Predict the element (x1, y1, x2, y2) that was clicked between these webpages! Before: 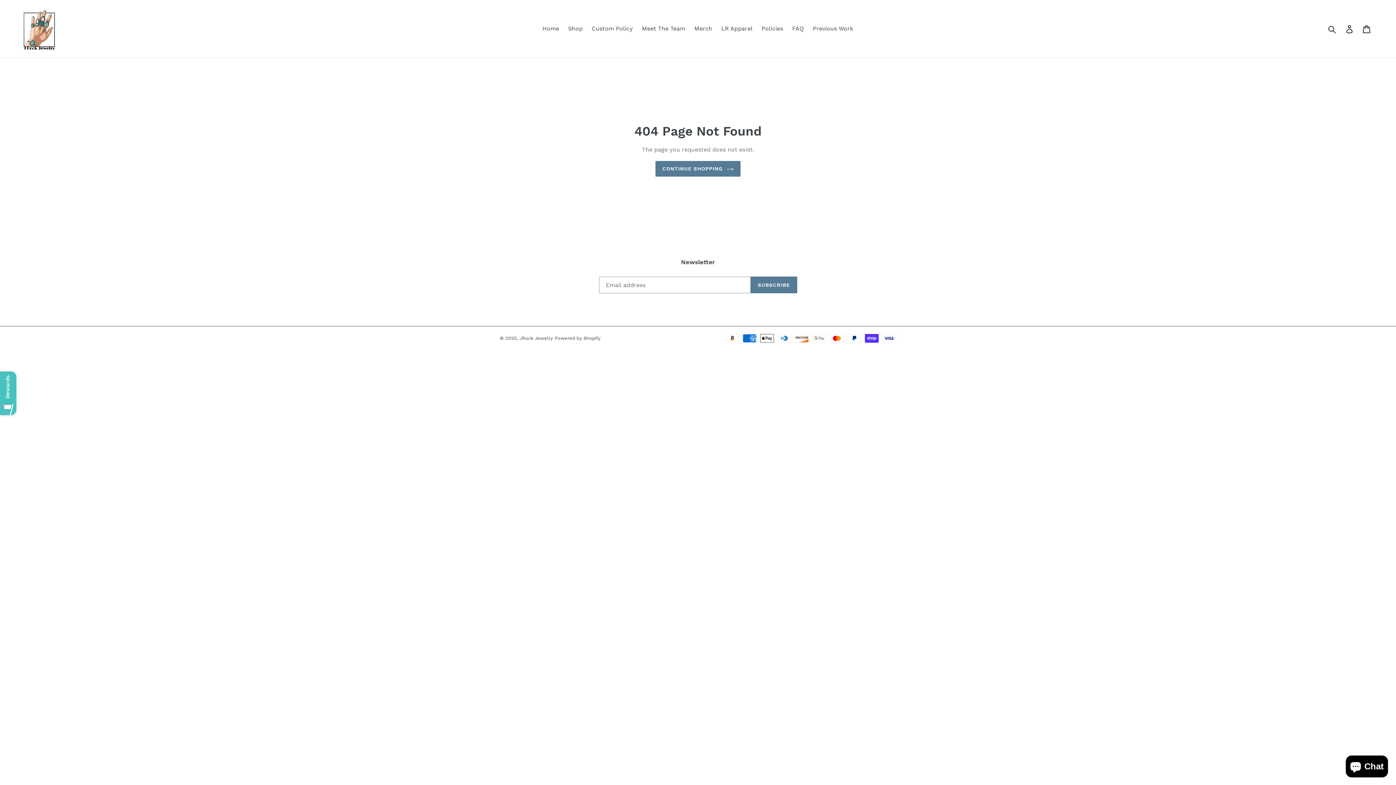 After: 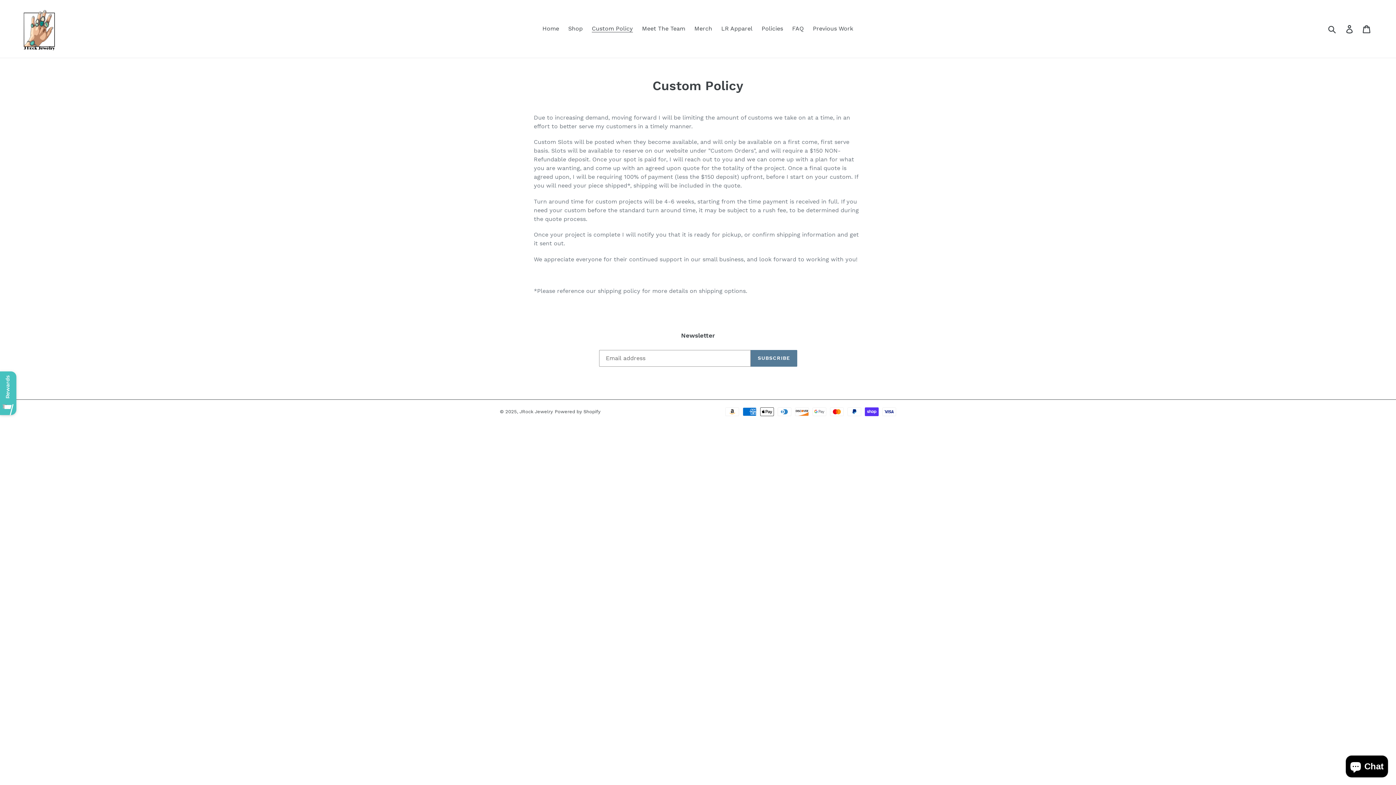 Action: label: Custom Policy bbox: (588, 23, 636, 34)